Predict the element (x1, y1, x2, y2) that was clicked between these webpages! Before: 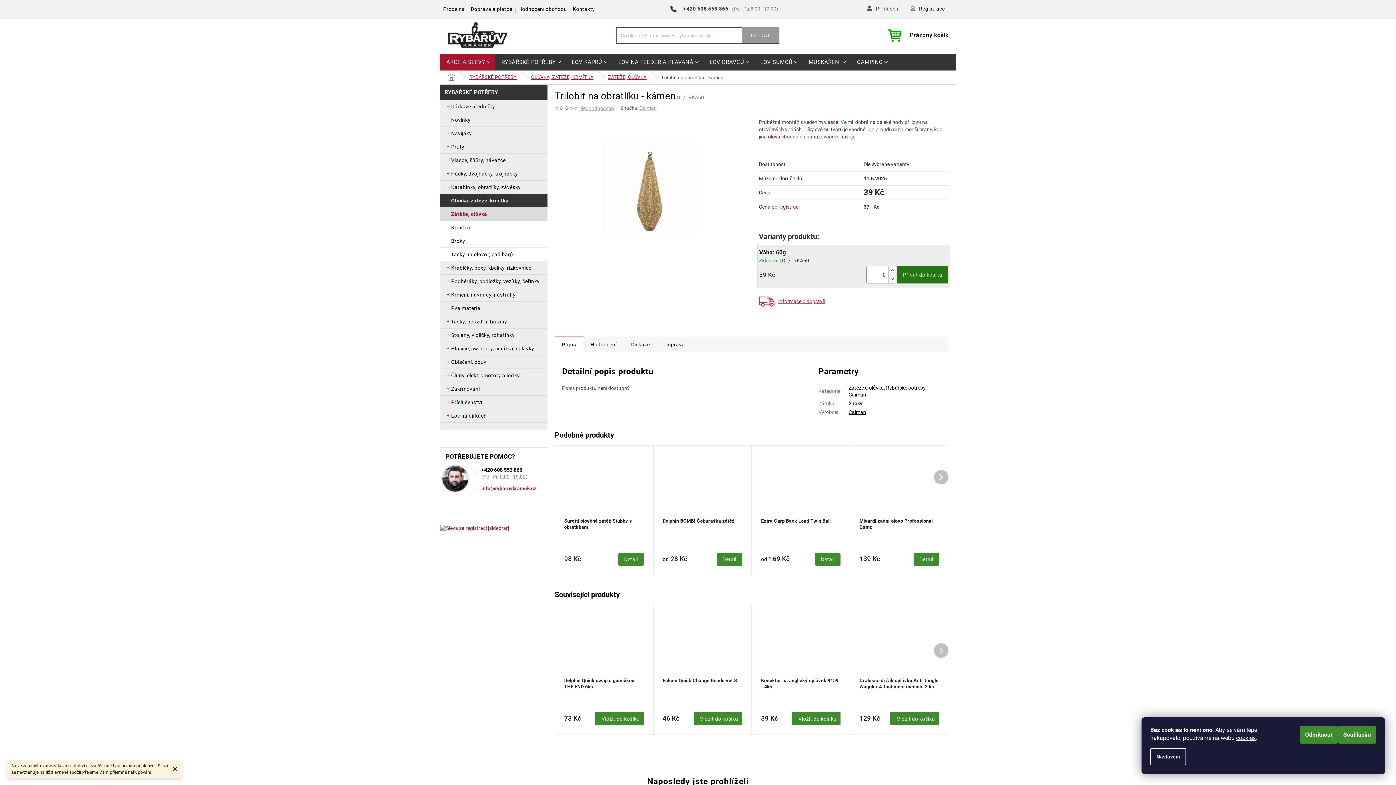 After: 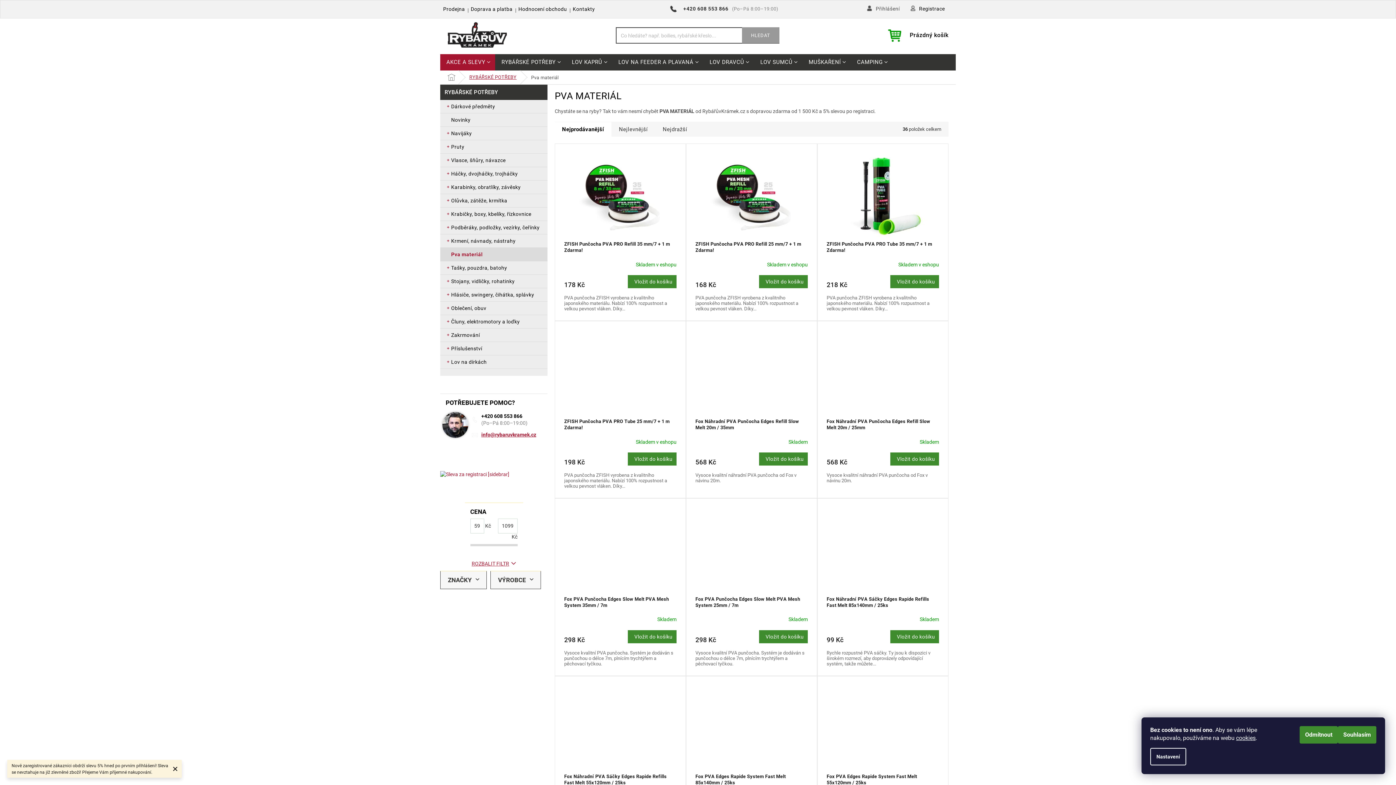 Action: bbox: (440, 301, 547, 315) label: Pva materiál